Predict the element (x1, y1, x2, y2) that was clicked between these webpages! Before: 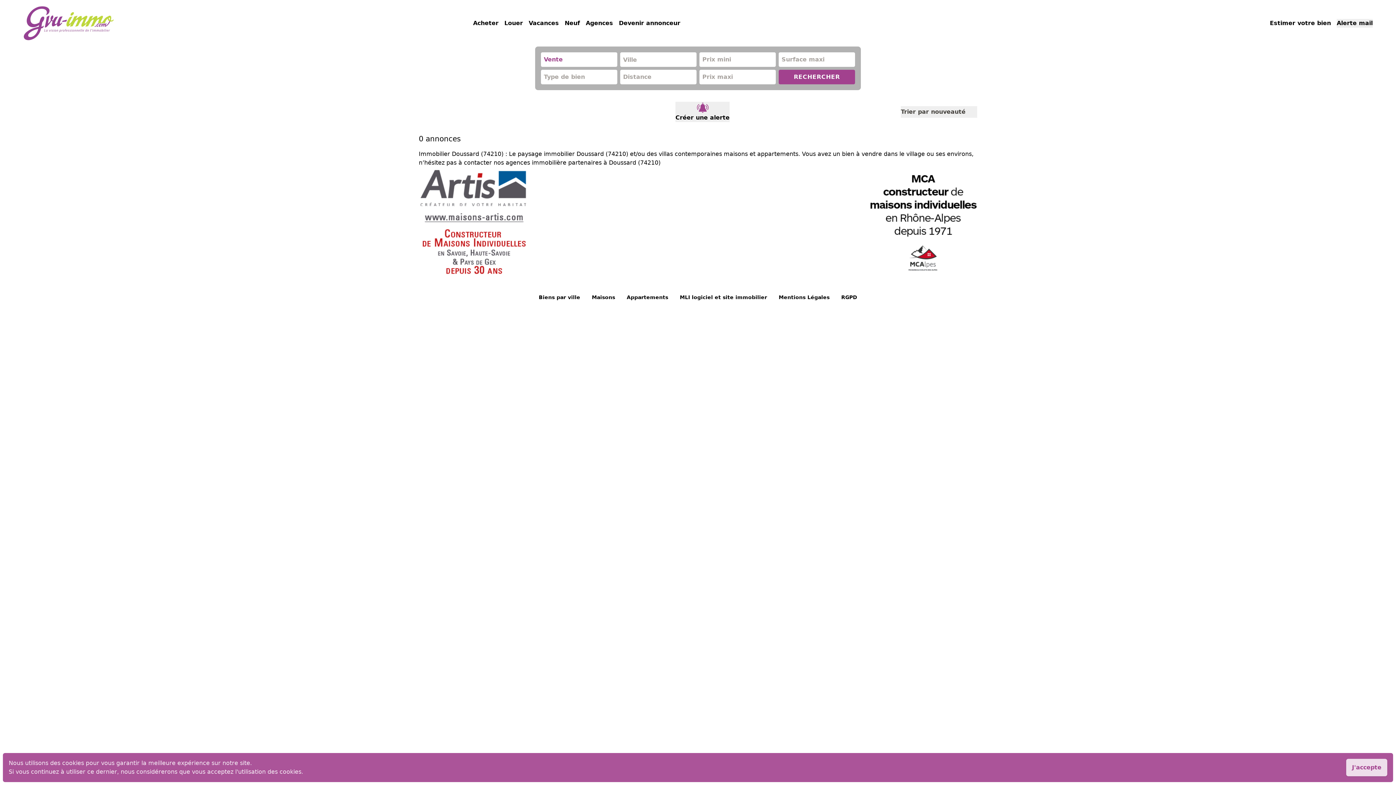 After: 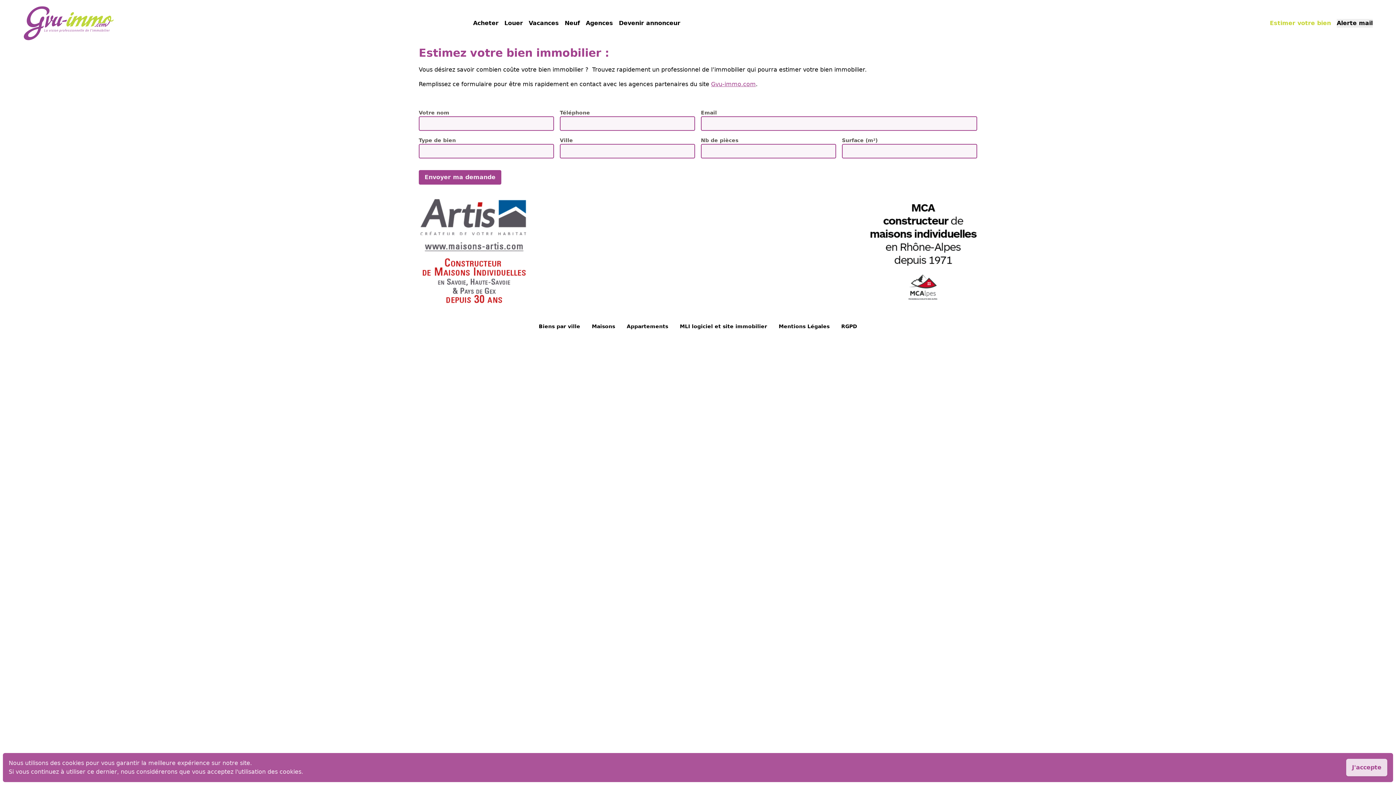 Action: label: Estimer votre bien bbox: (1270, 18, 1331, 27)